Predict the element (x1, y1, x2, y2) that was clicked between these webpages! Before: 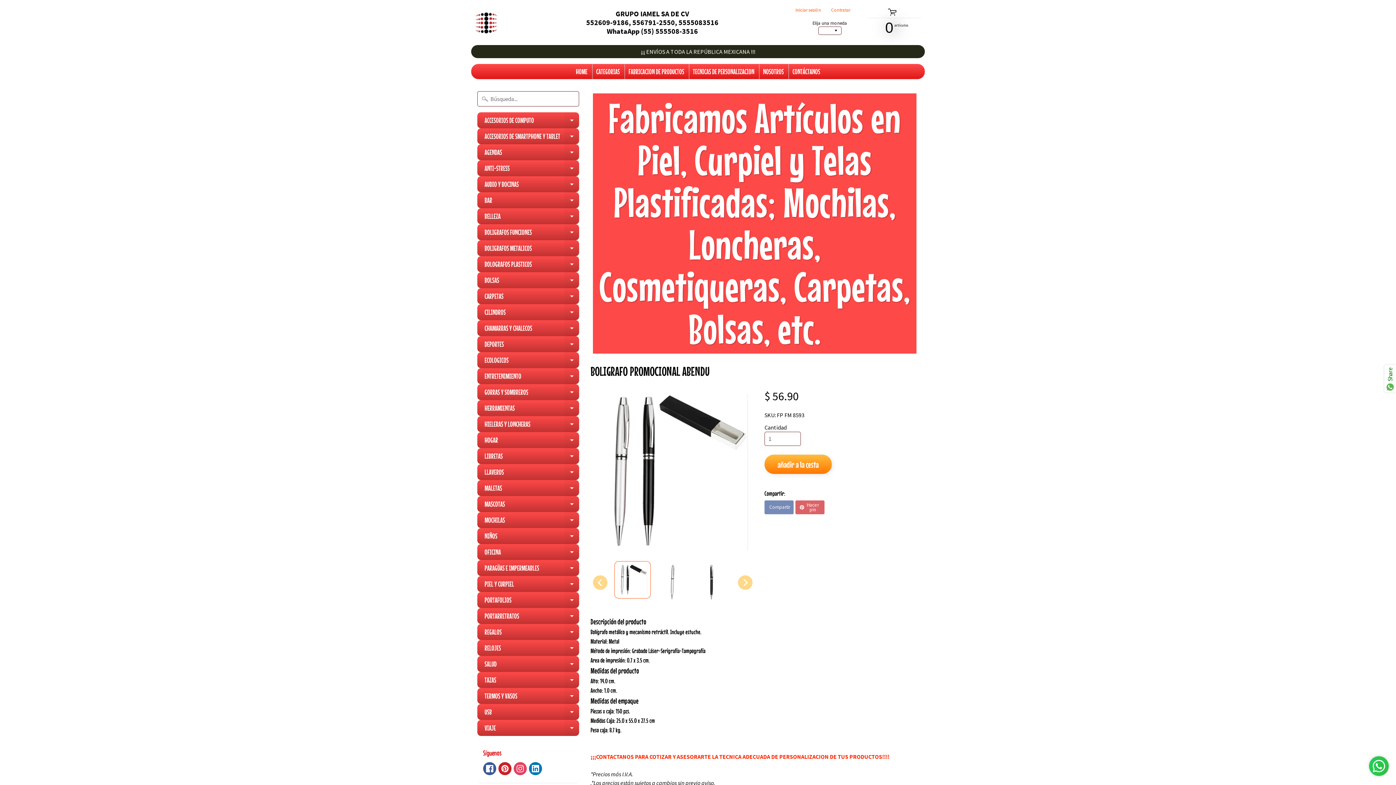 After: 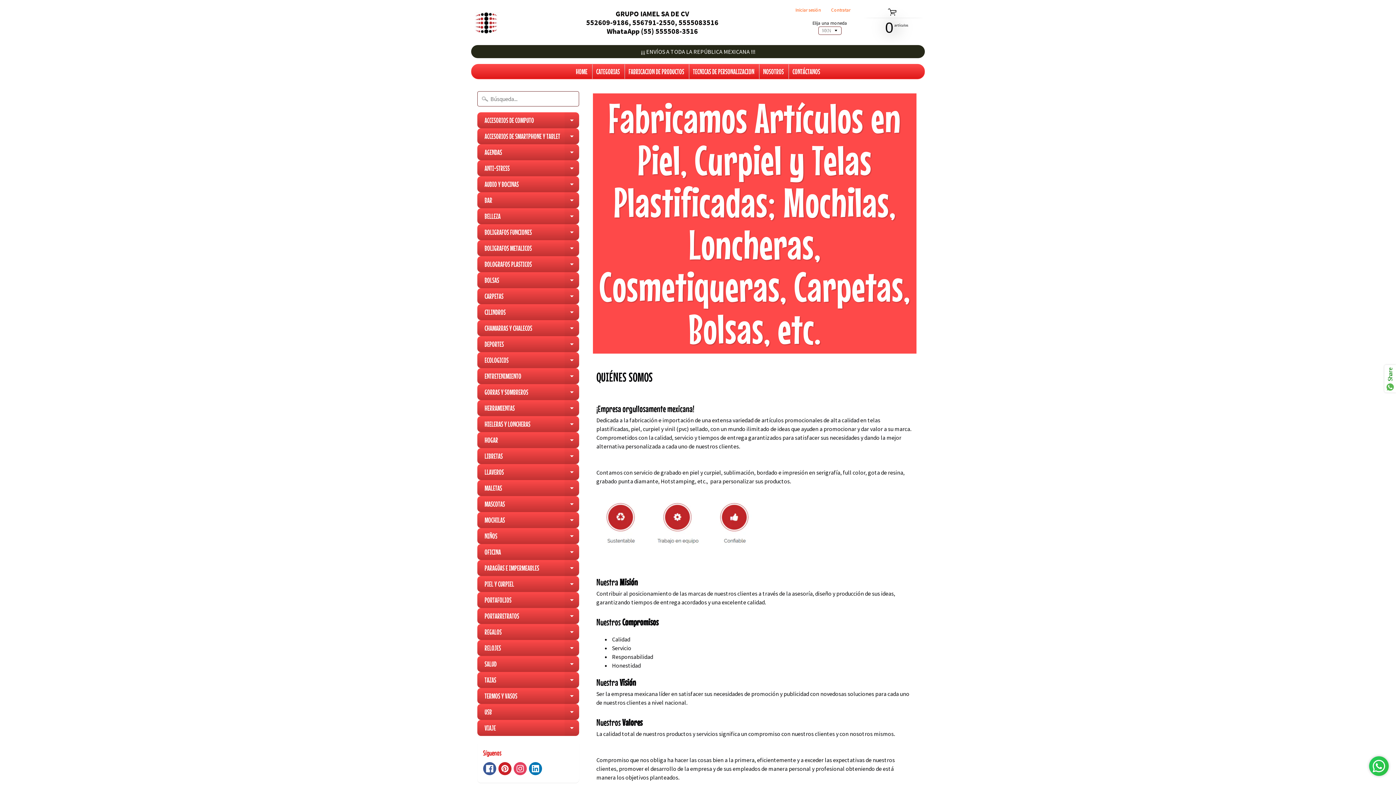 Action: bbox: (759, 64, 787, 78) label: NOSOTROS